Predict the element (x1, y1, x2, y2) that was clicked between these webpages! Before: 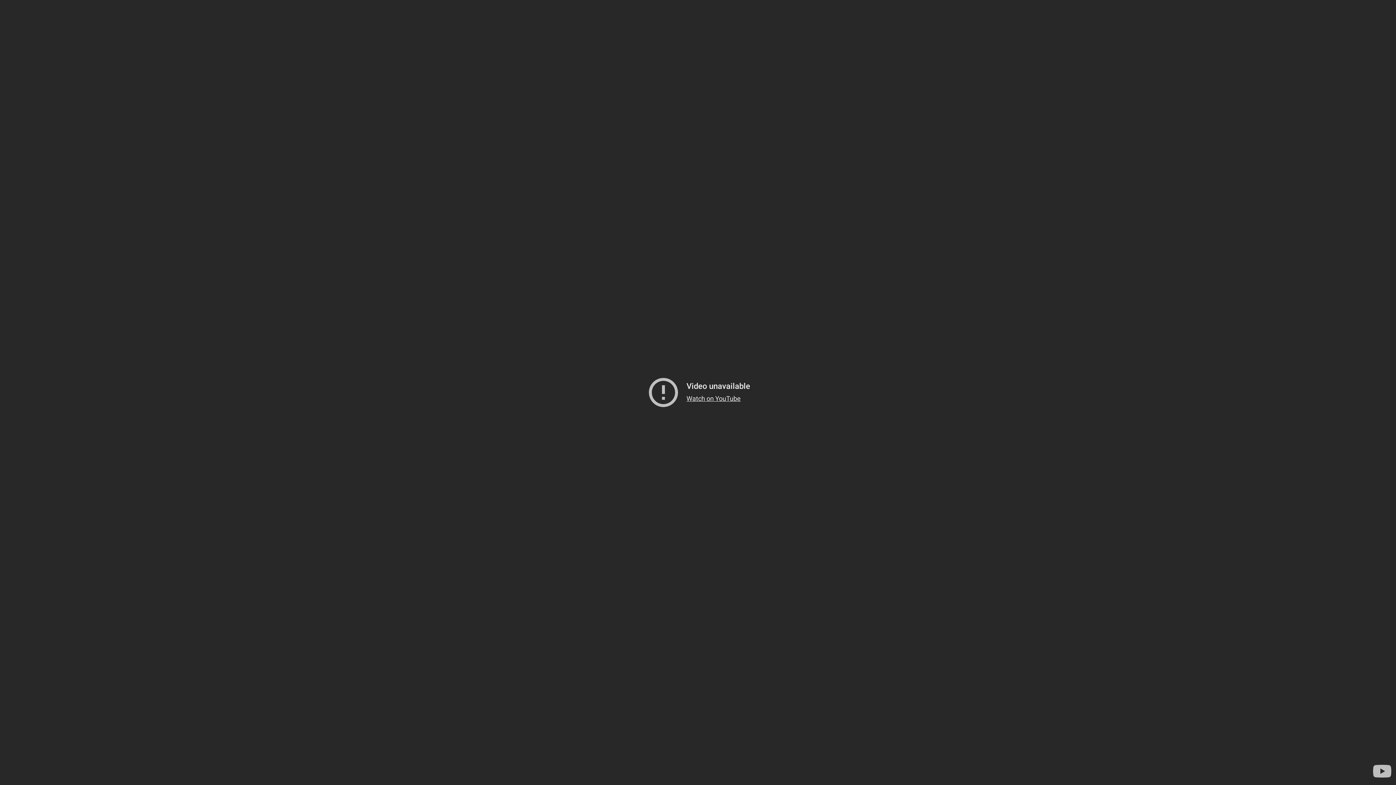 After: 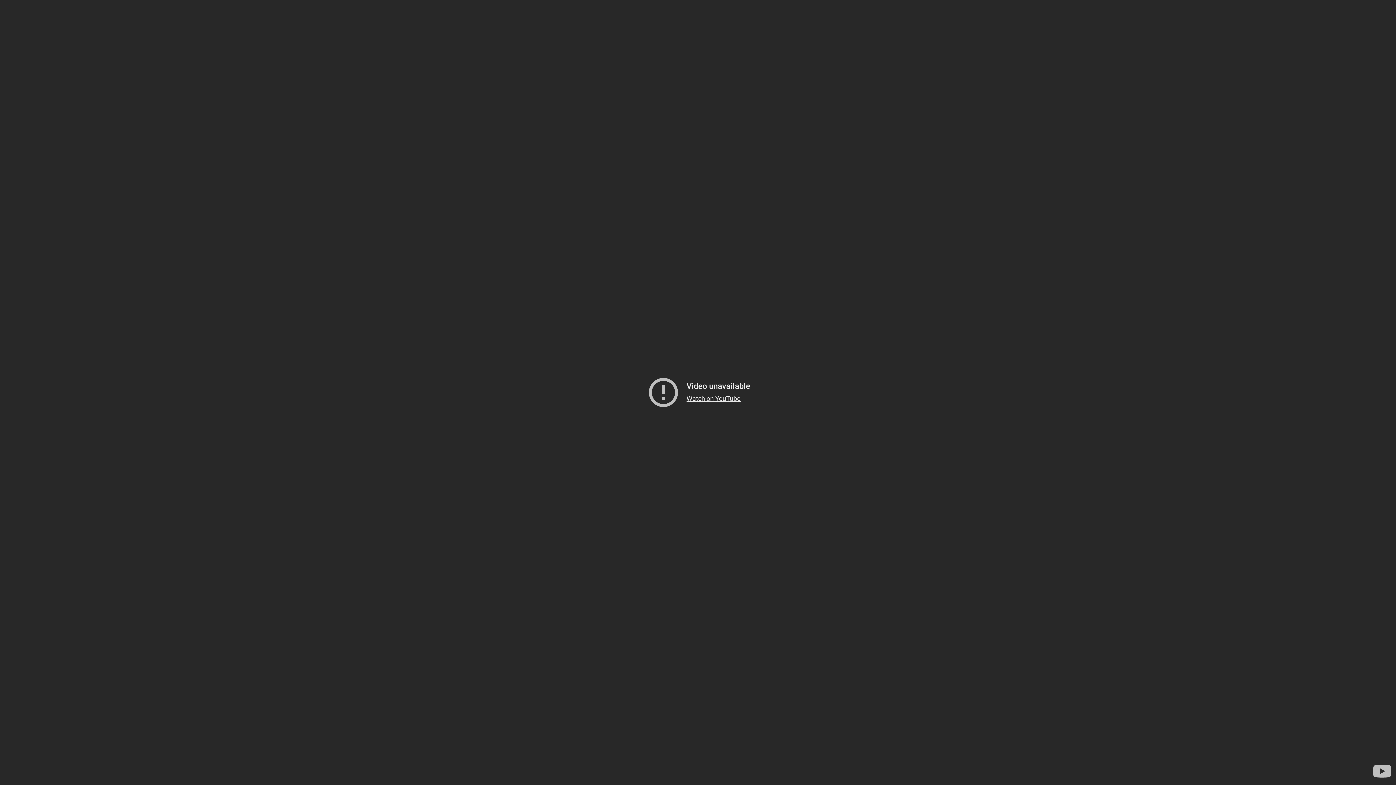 Action: bbox: (1371, 760, 1393, 782) label: Visit YouTube to search for more videos